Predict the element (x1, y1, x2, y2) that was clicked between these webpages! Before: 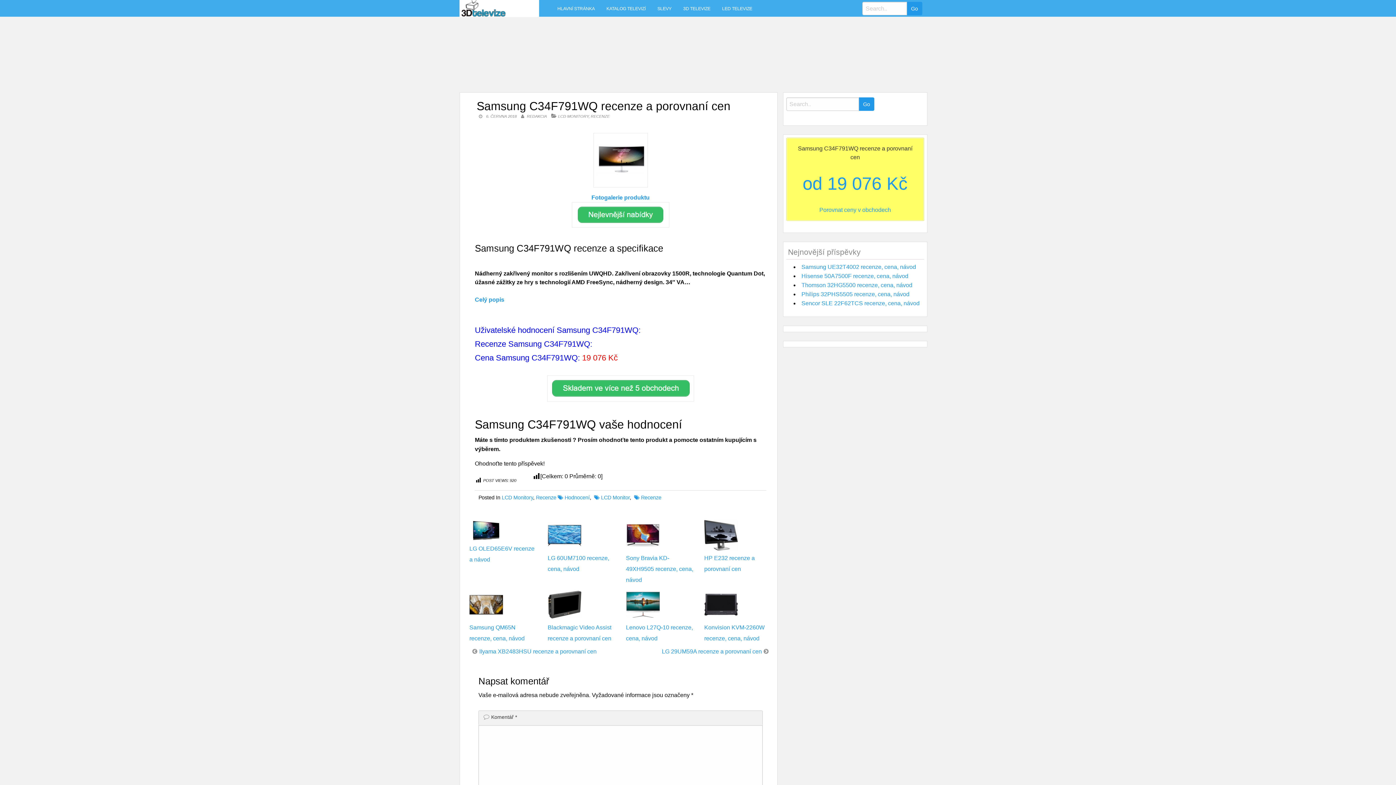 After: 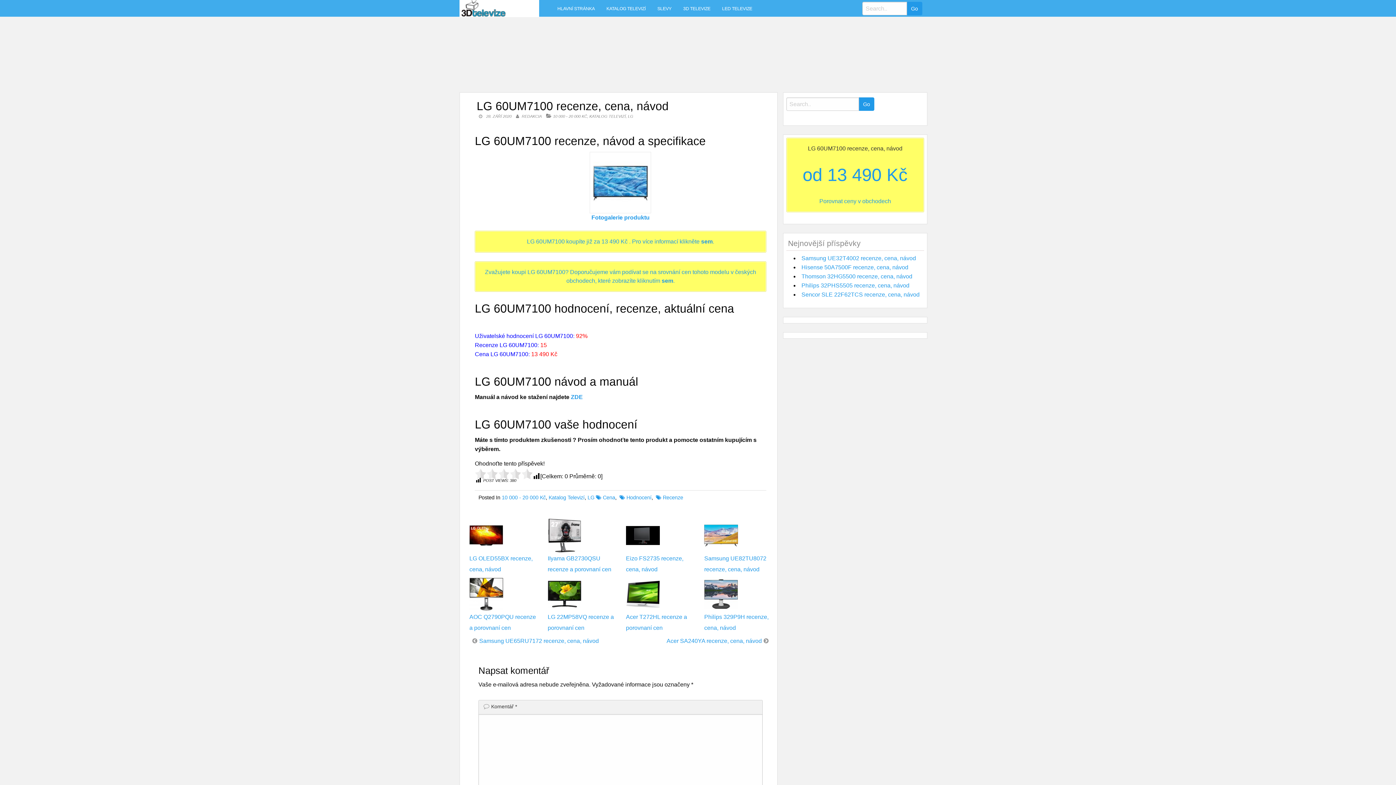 Action: bbox: (547, 528, 581, 534)